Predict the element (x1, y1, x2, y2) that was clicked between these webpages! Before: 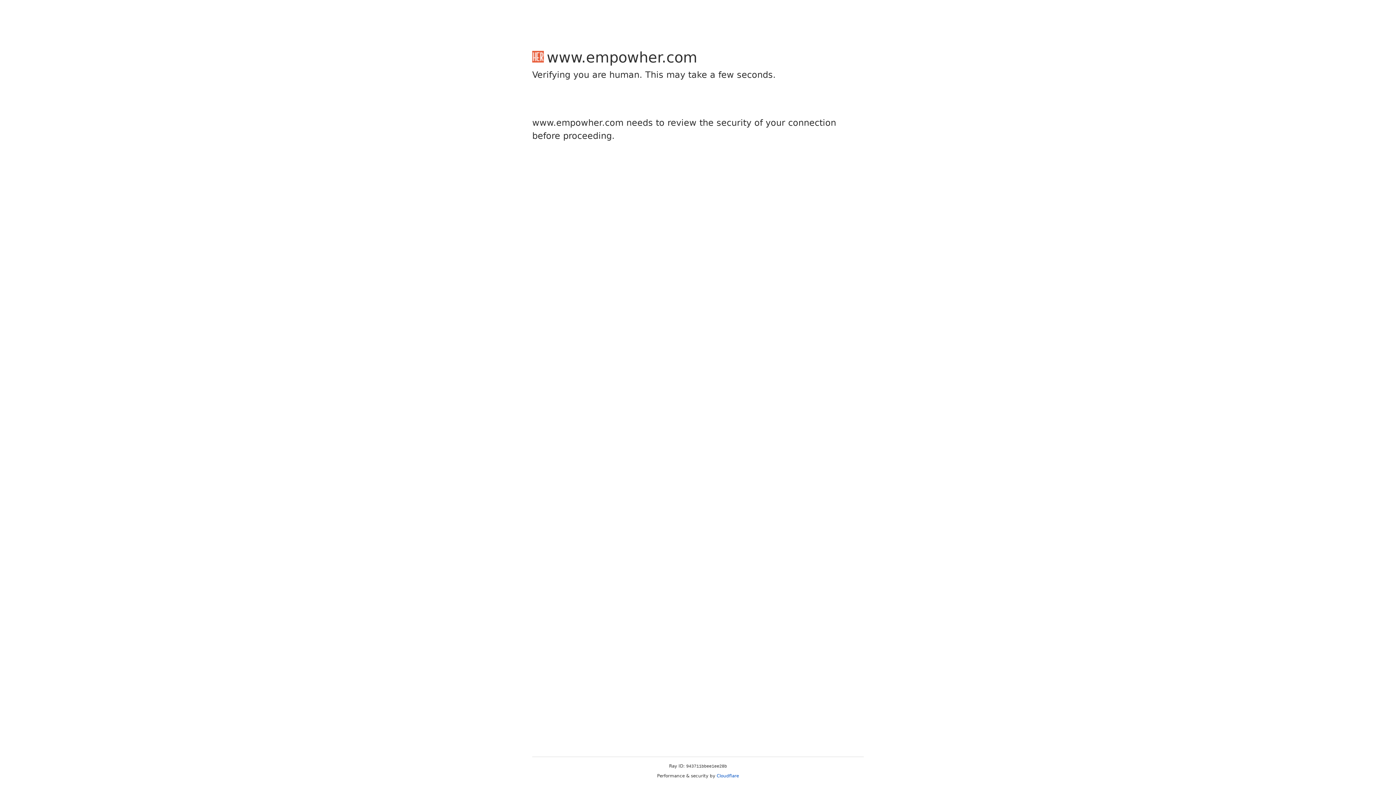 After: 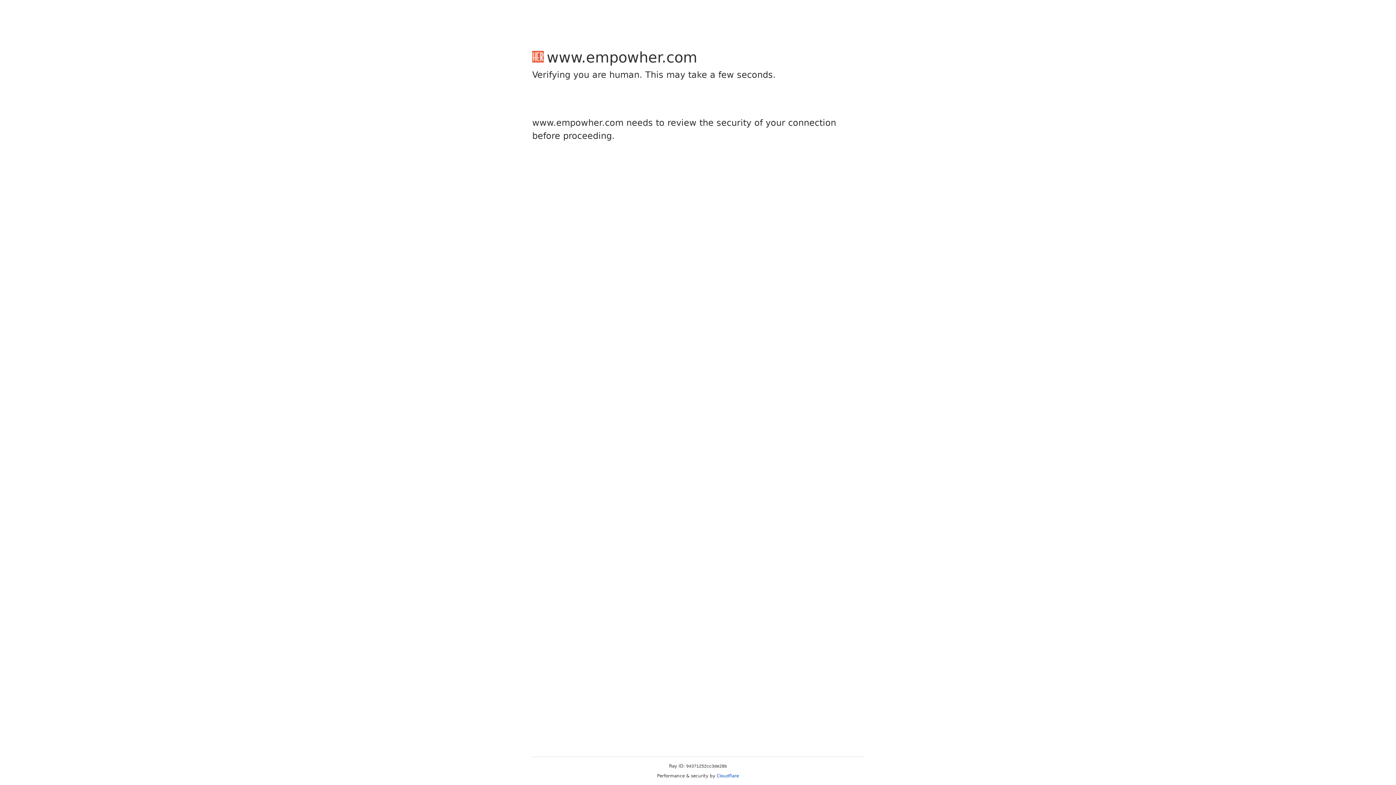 Action: label: Cloudflare bbox: (716, 773, 739, 778)